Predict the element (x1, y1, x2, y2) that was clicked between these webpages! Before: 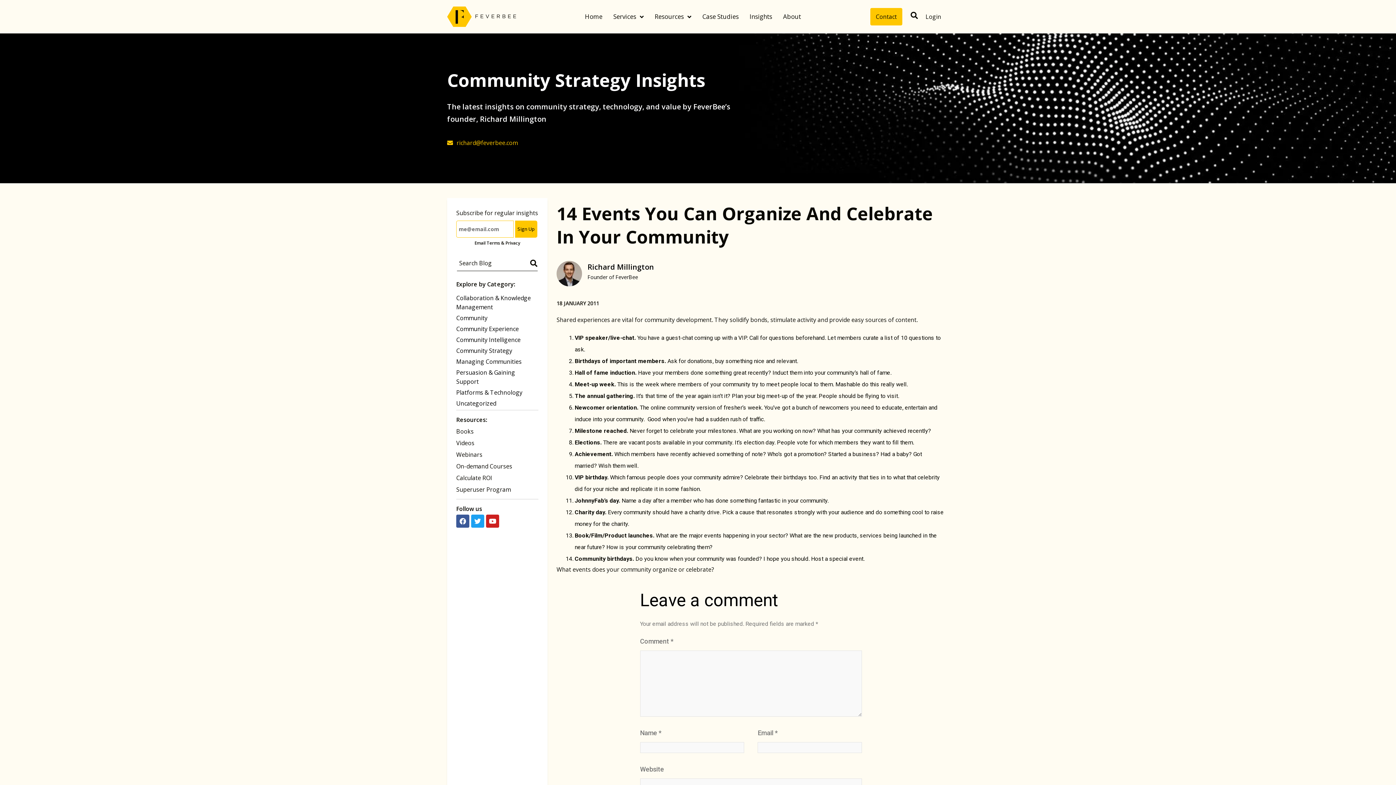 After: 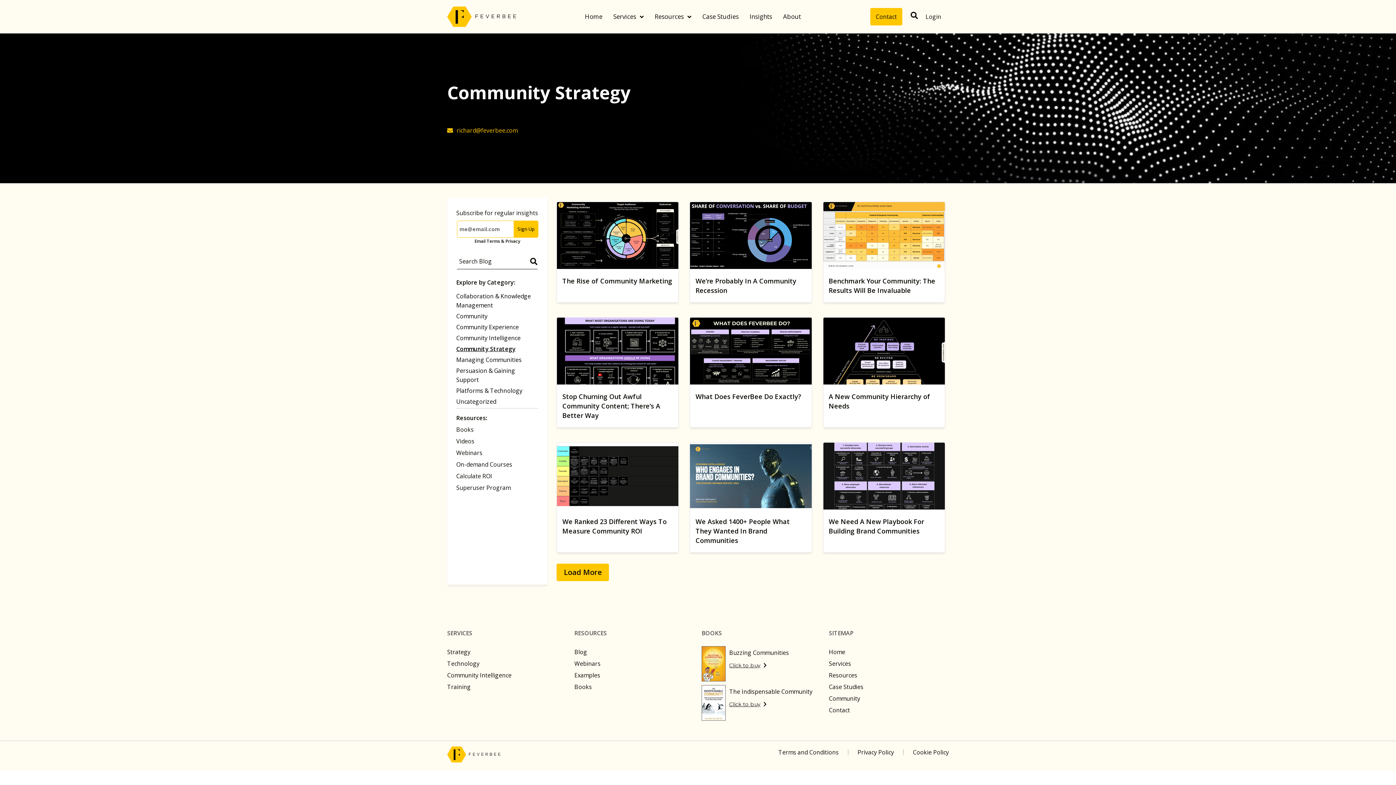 Action: label: Community Strategy bbox: (456, 346, 512, 354)